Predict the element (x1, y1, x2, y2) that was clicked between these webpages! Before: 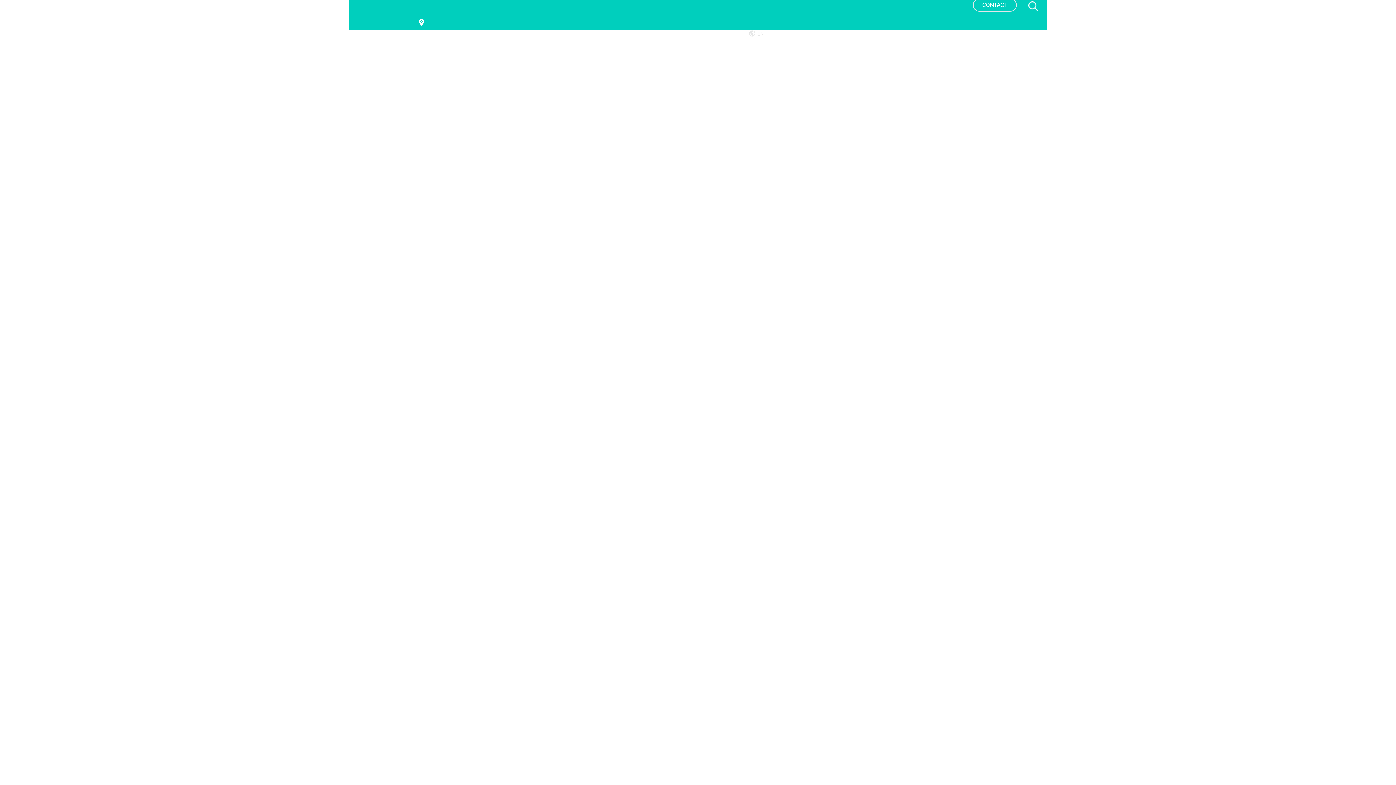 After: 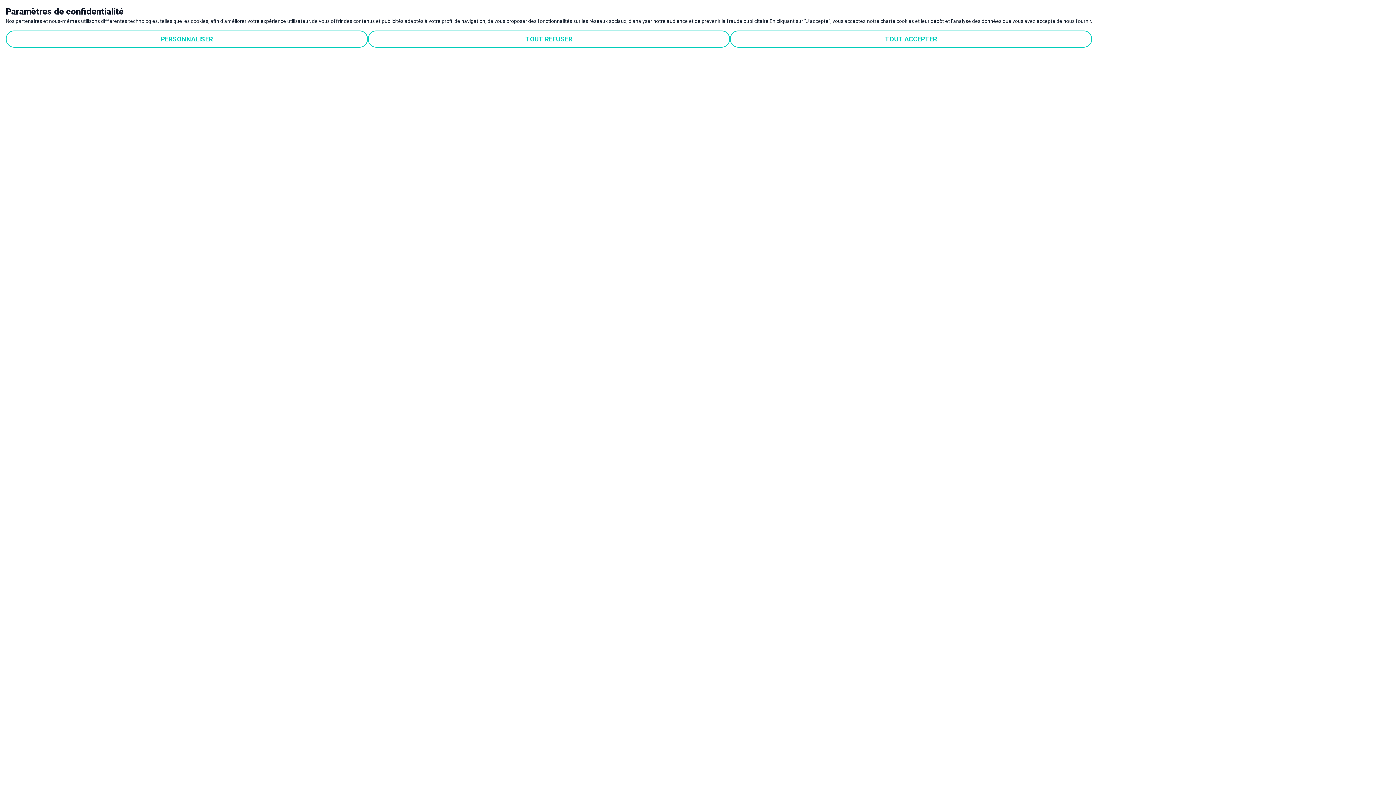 Action: bbox: (973, -1, 1017, 11) label: CONTACT